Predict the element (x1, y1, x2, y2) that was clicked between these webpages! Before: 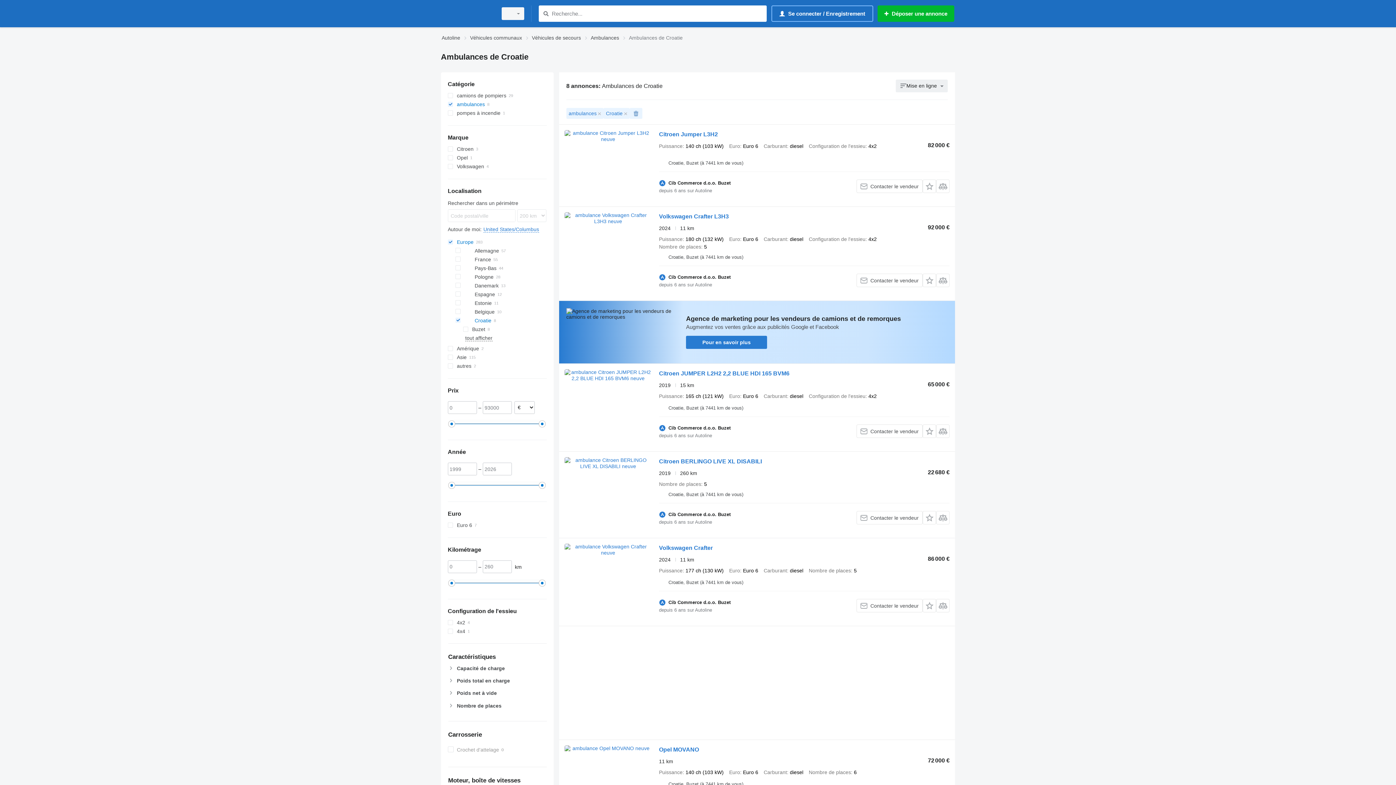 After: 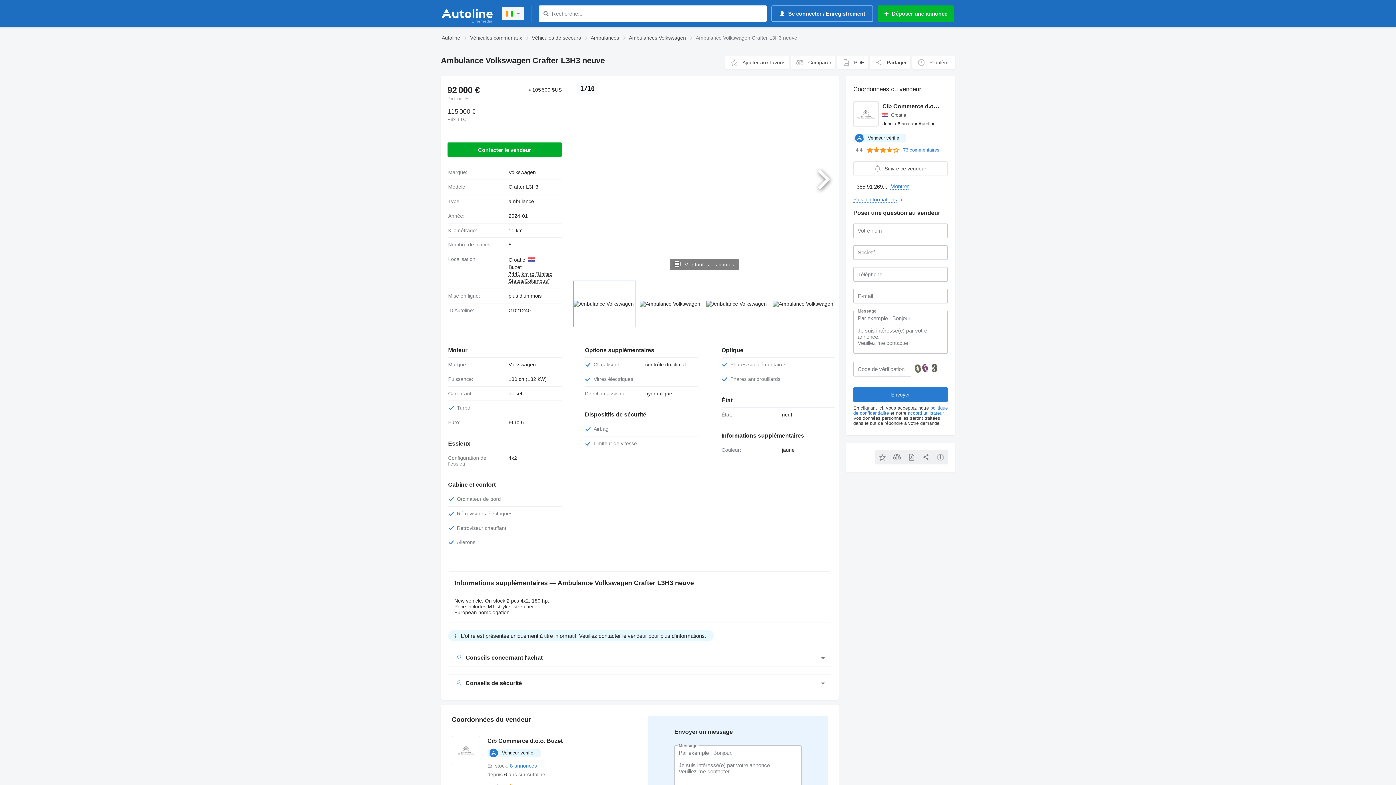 Action: label: Volkswagen Crafter L3H3 bbox: (659, 213, 729, 221)